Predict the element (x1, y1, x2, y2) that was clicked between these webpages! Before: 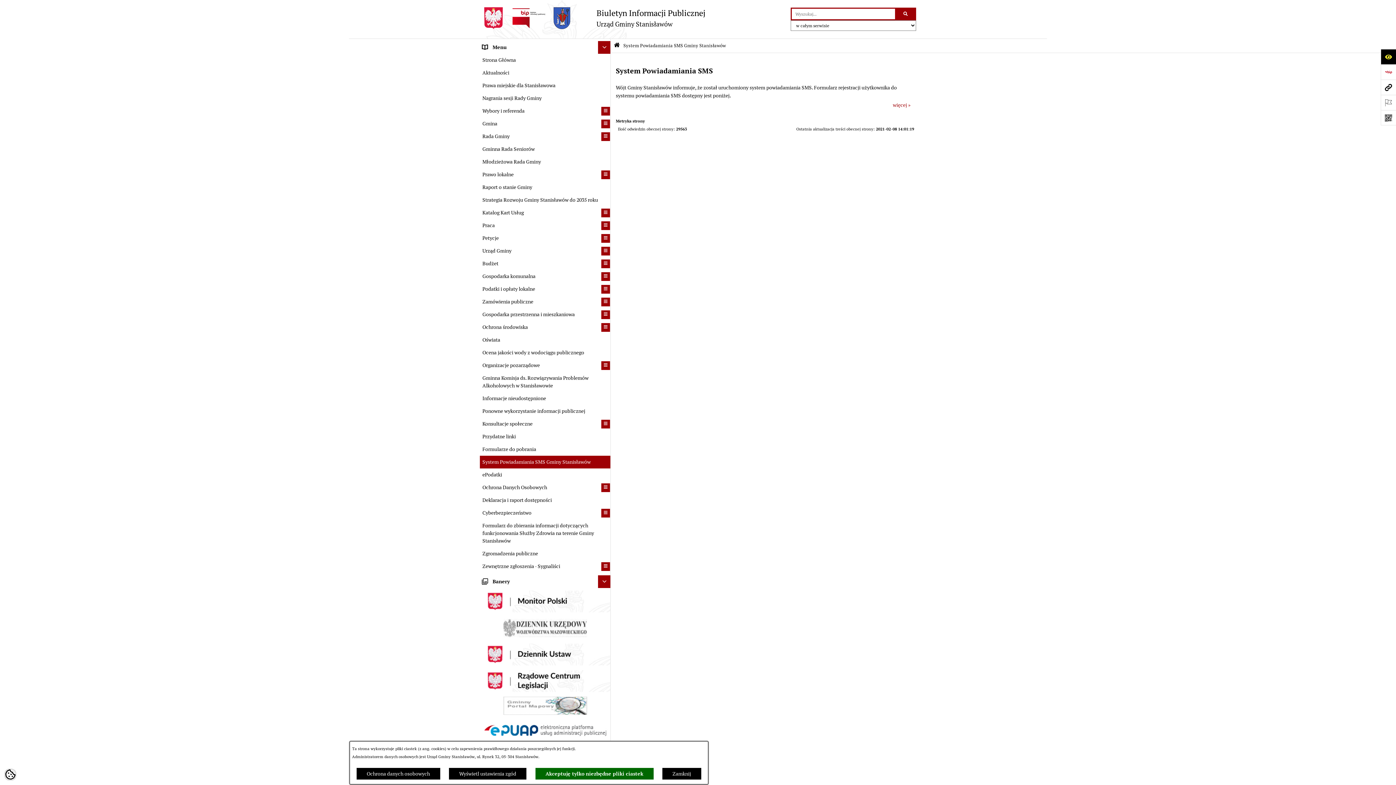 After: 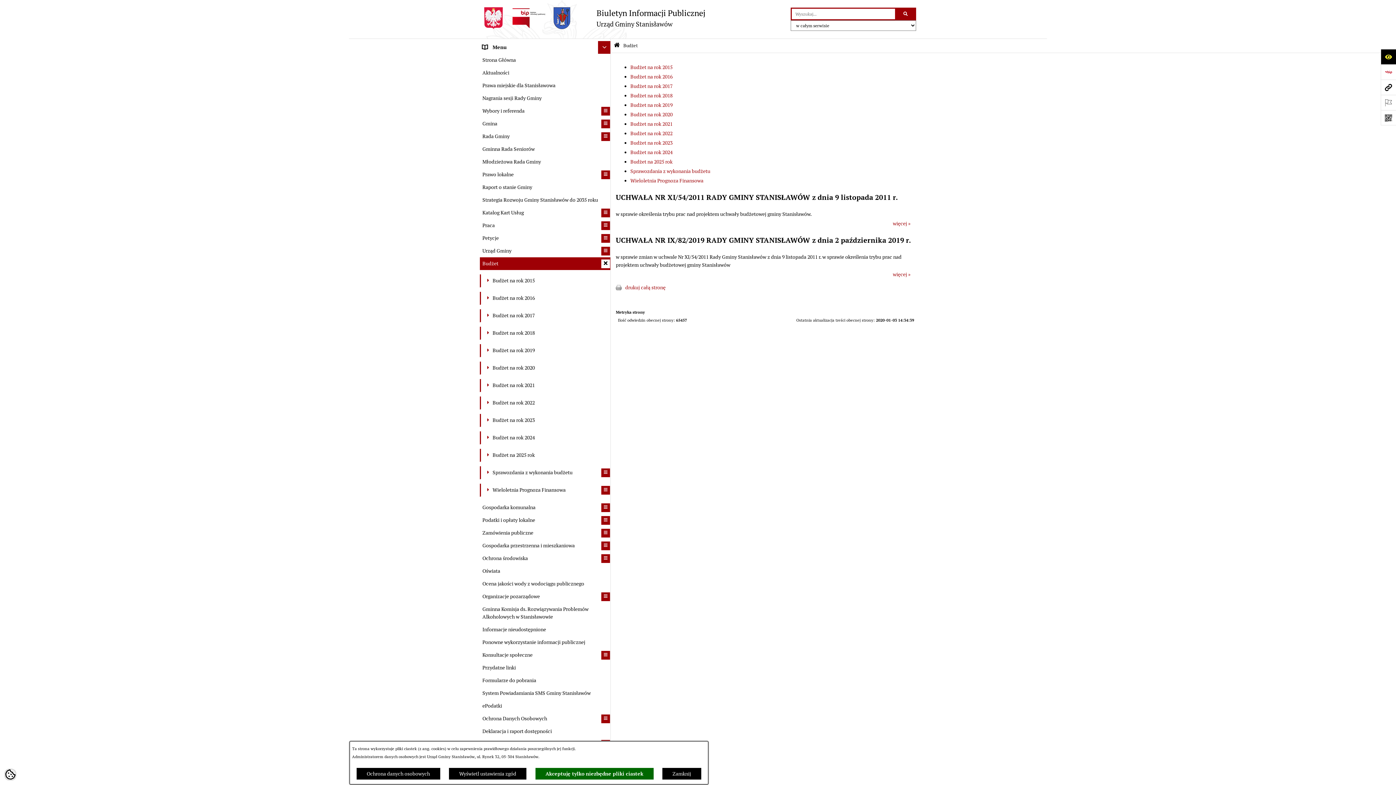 Action: bbox: (480, 257, 610, 270) label: Budżet